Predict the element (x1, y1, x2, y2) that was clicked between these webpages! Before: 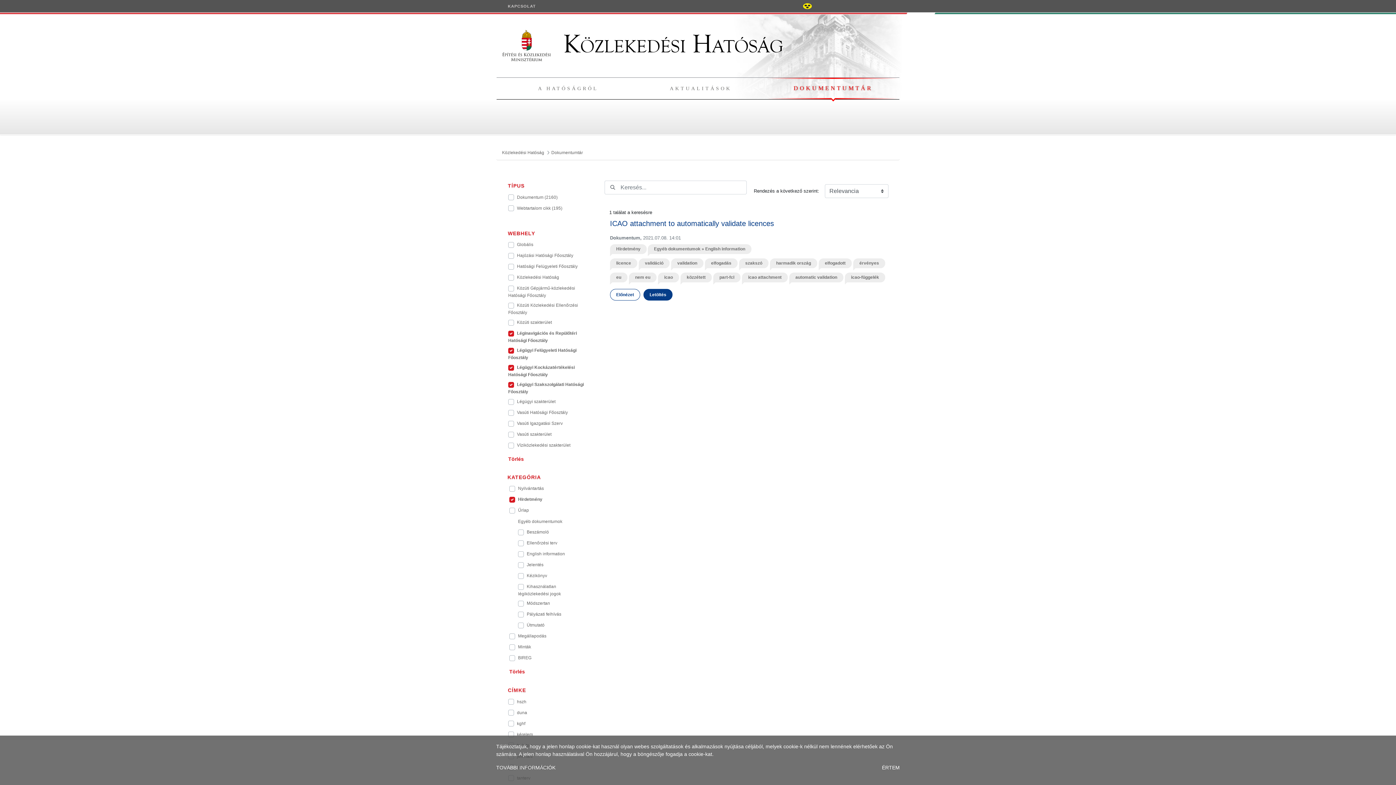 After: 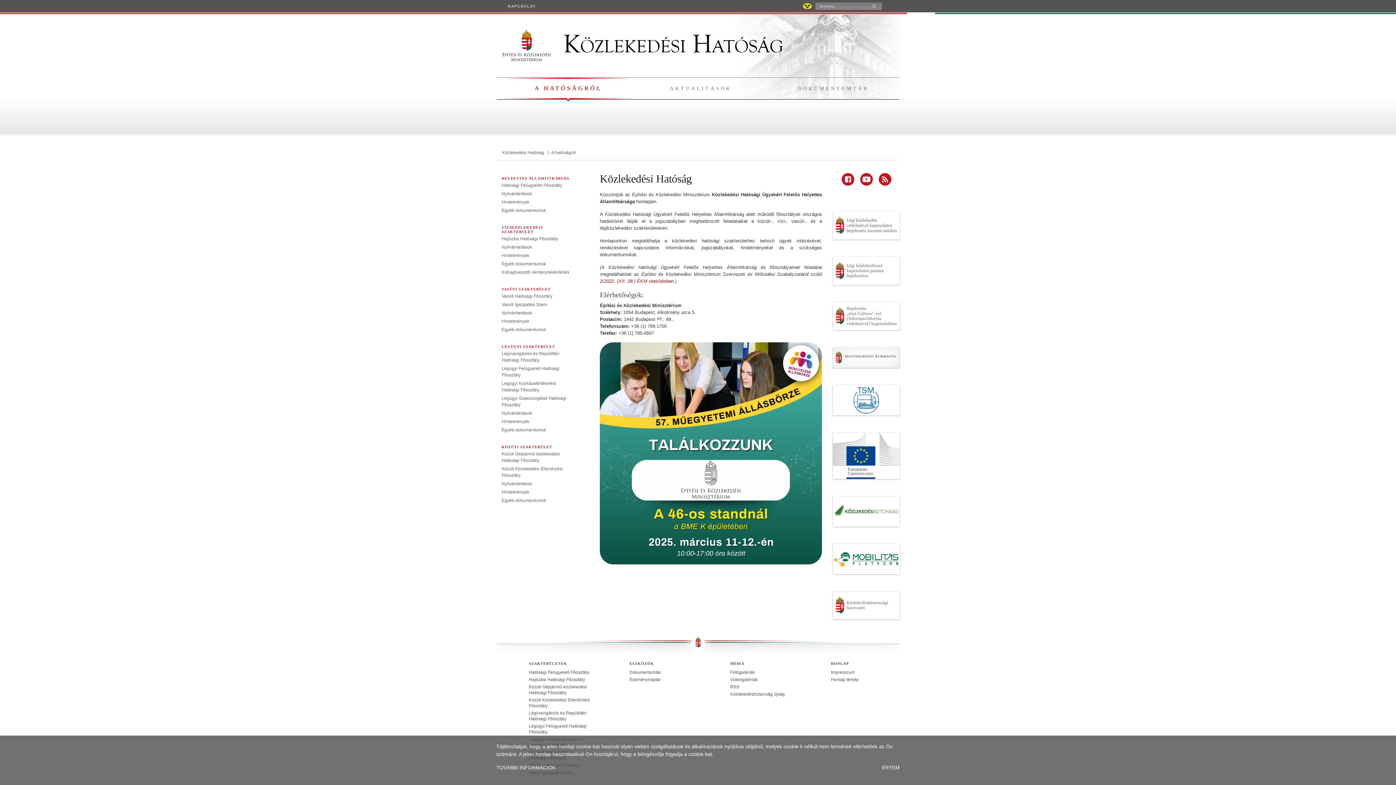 Action: label:  Közlekedési Hatóság bbox: (502, 29, 783, 59)